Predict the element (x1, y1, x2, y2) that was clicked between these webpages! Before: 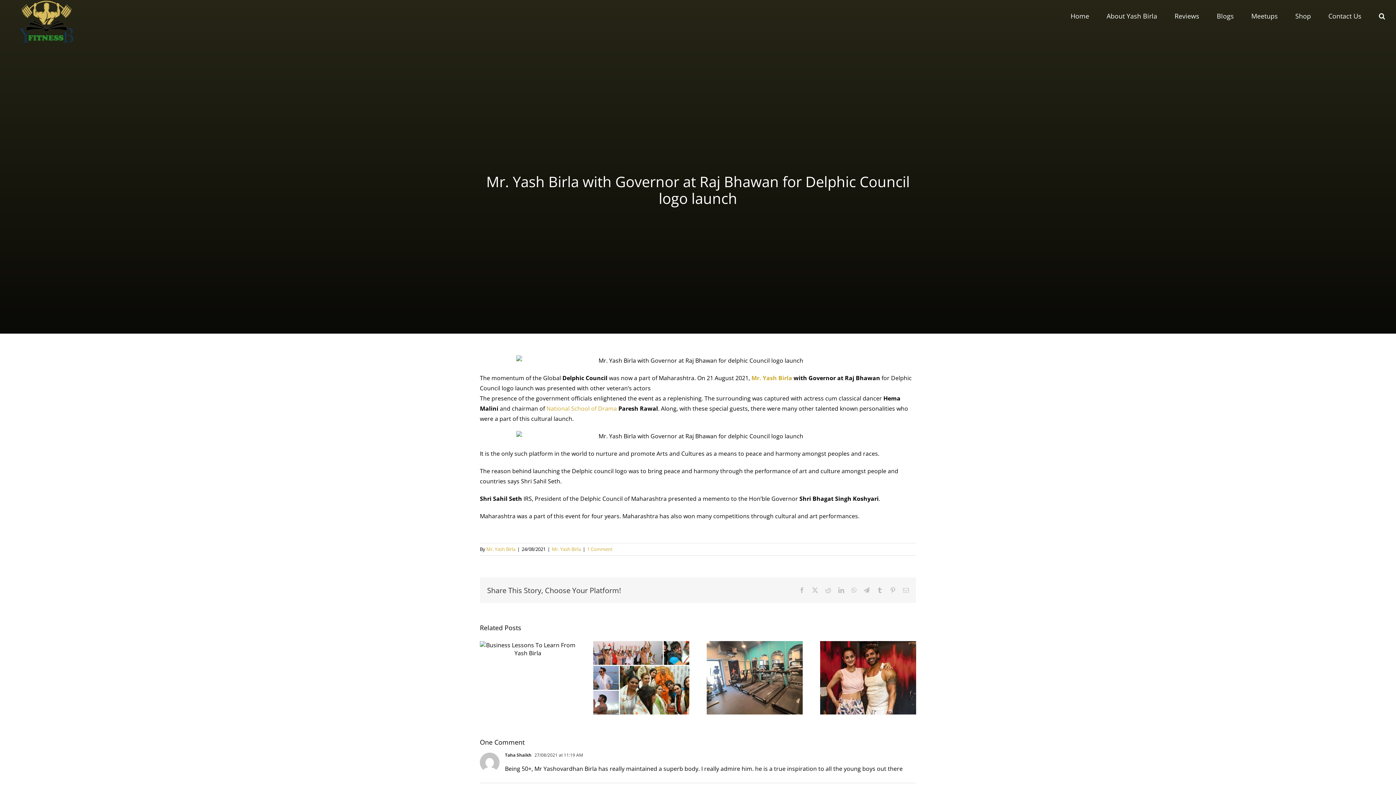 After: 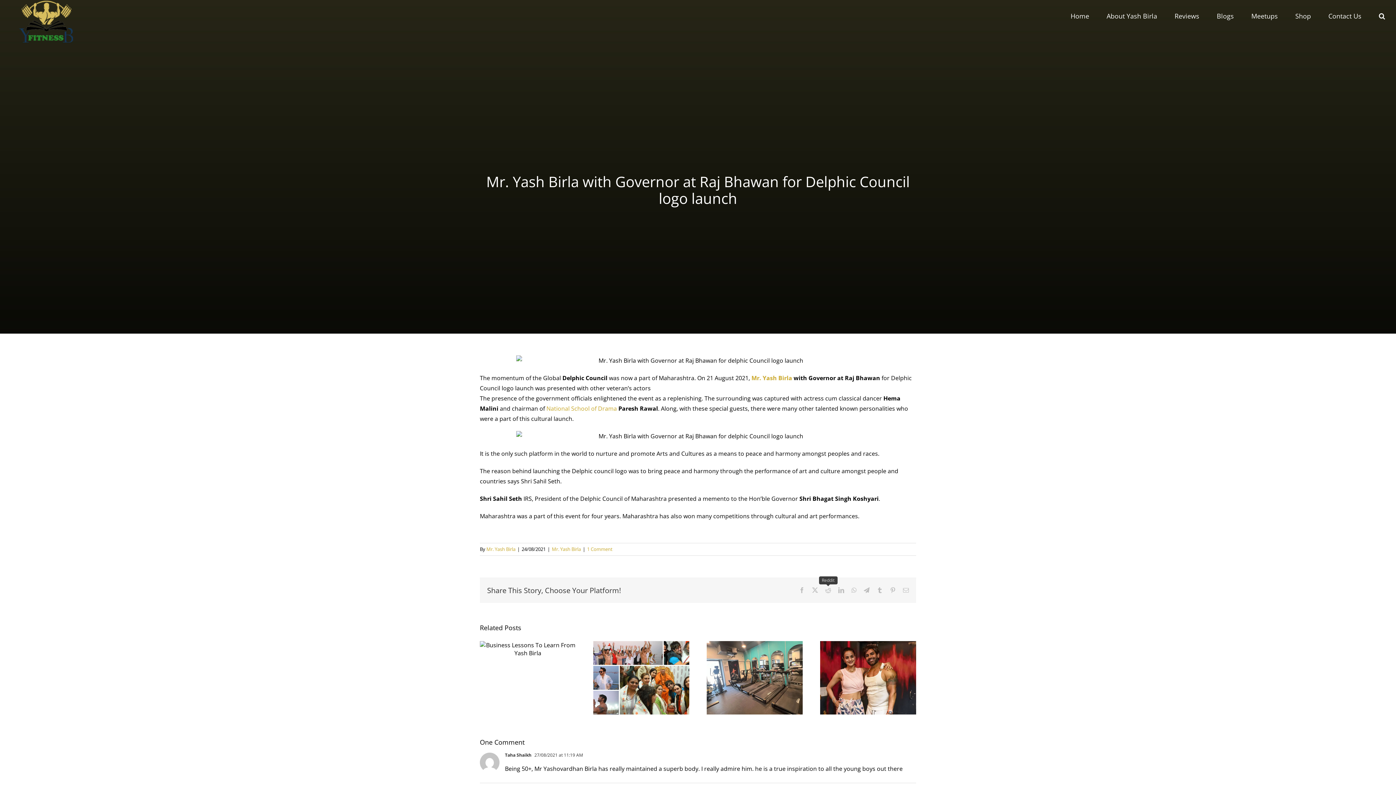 Action: bbox: (825, 587, 831, 593) label: Reddit